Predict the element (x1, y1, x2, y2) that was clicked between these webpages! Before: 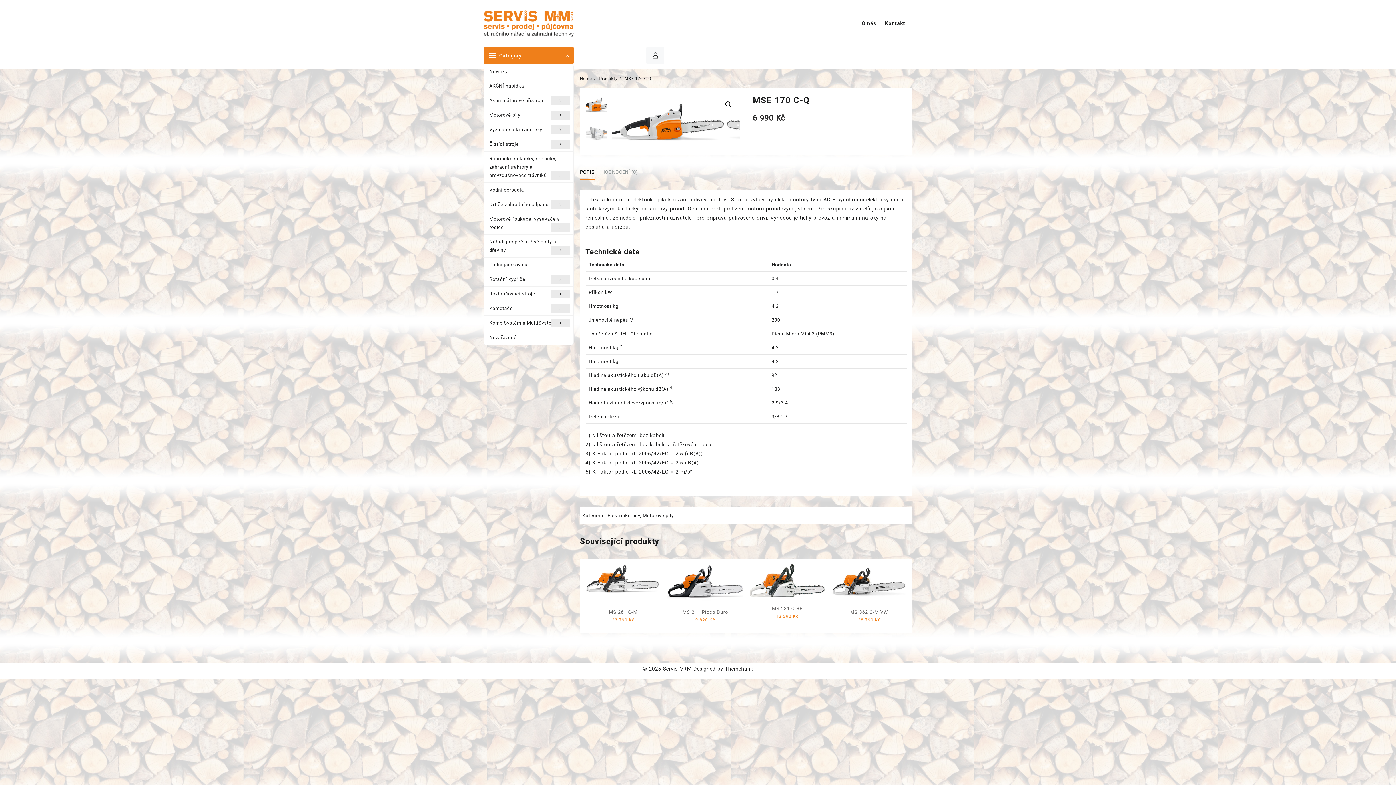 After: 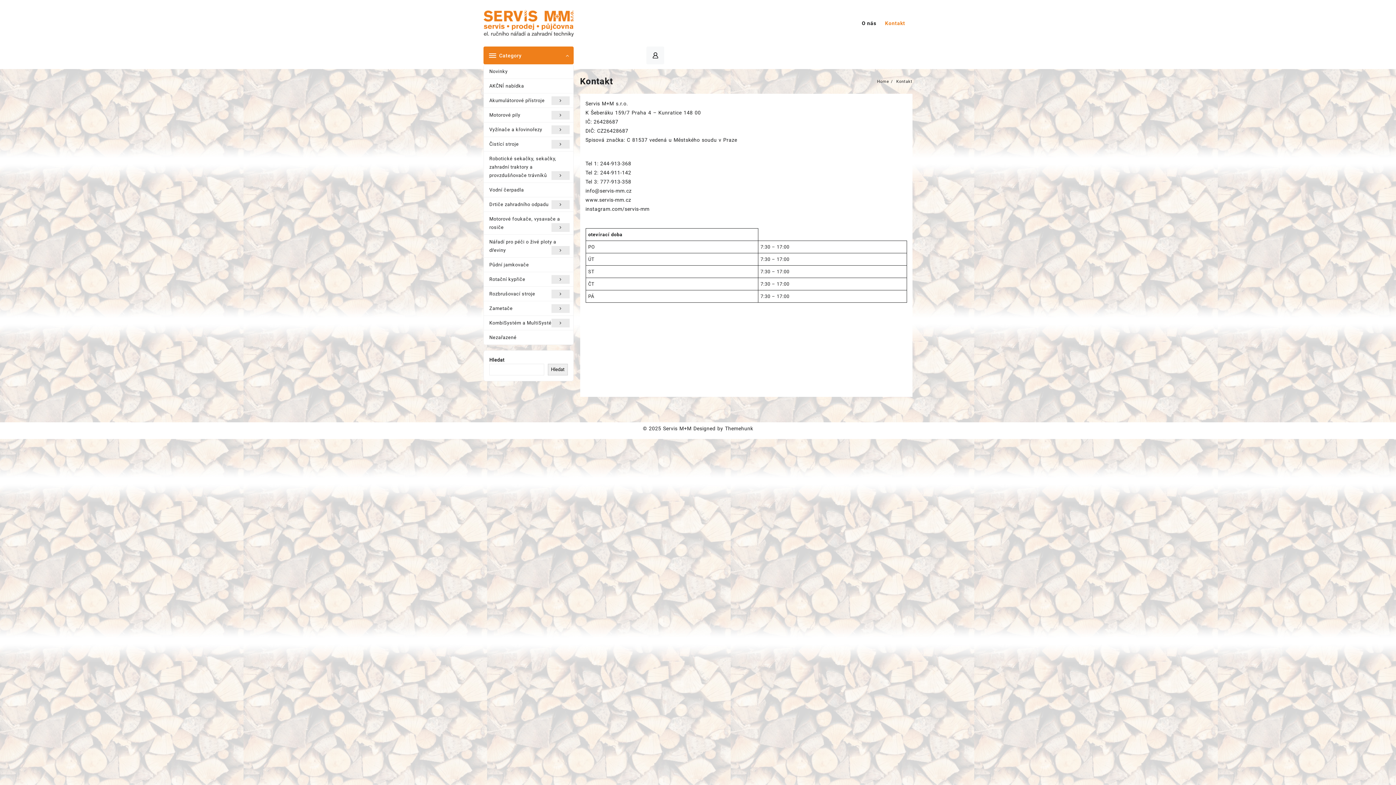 Action: label: Kontakt bbox: (885, 15, 912, 31)